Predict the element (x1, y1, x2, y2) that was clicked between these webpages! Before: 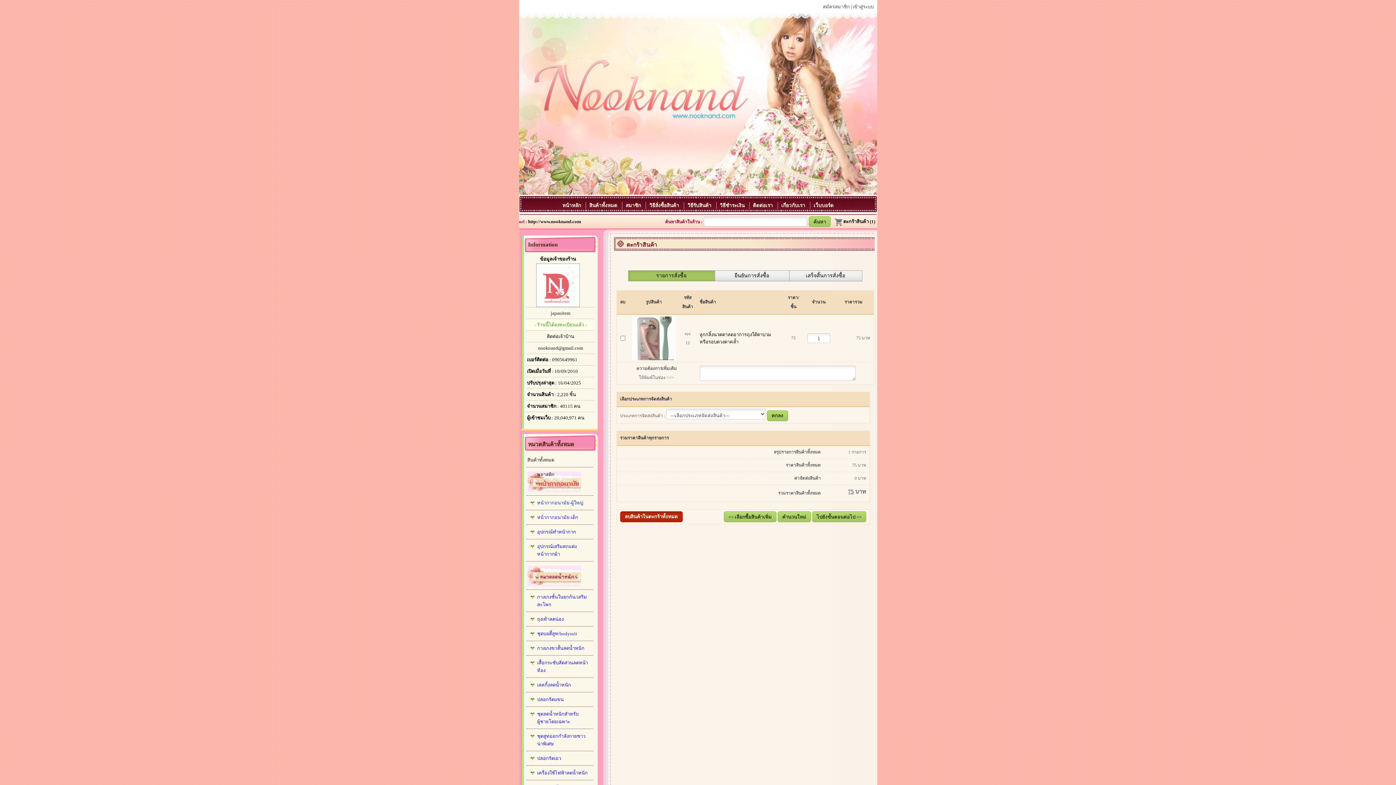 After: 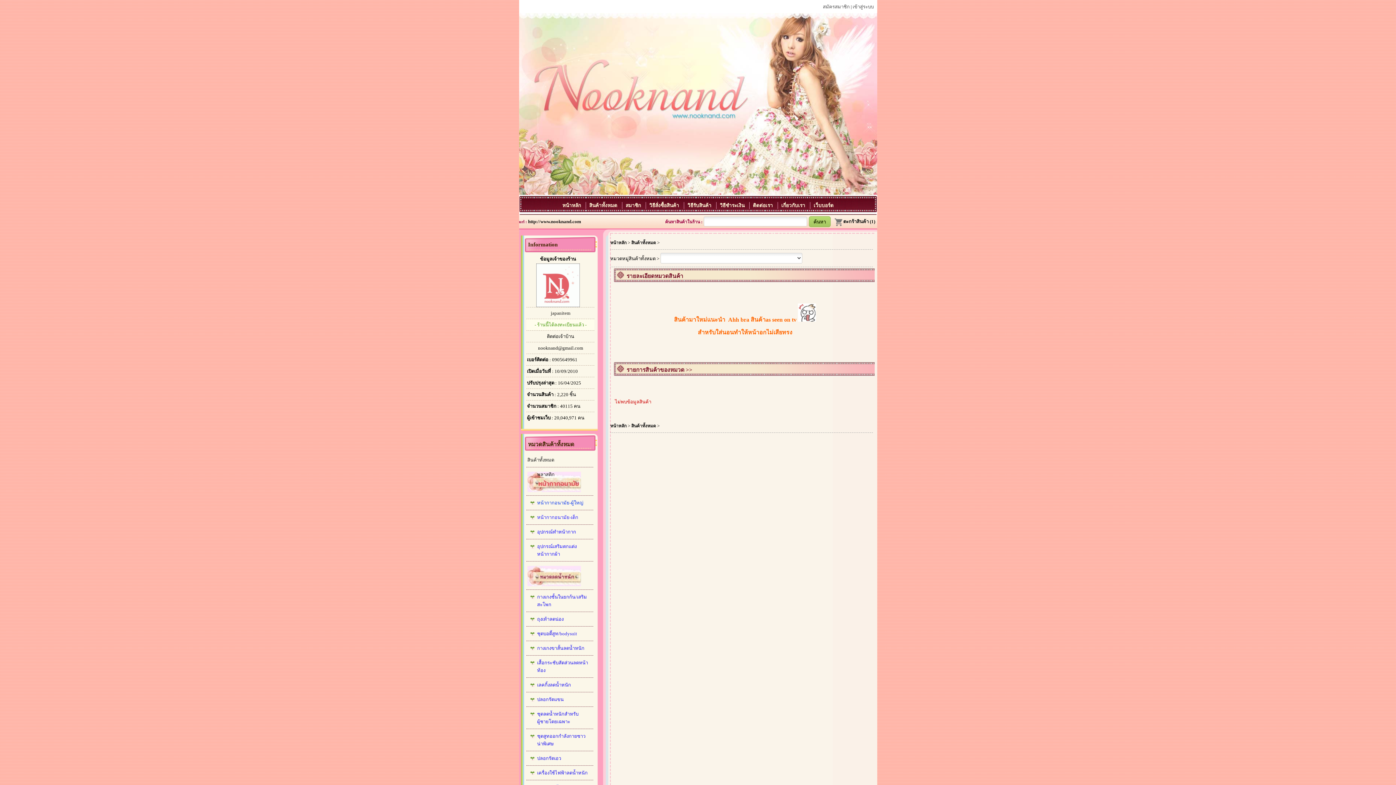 Action: bbox: (526, 775, 593, 783)